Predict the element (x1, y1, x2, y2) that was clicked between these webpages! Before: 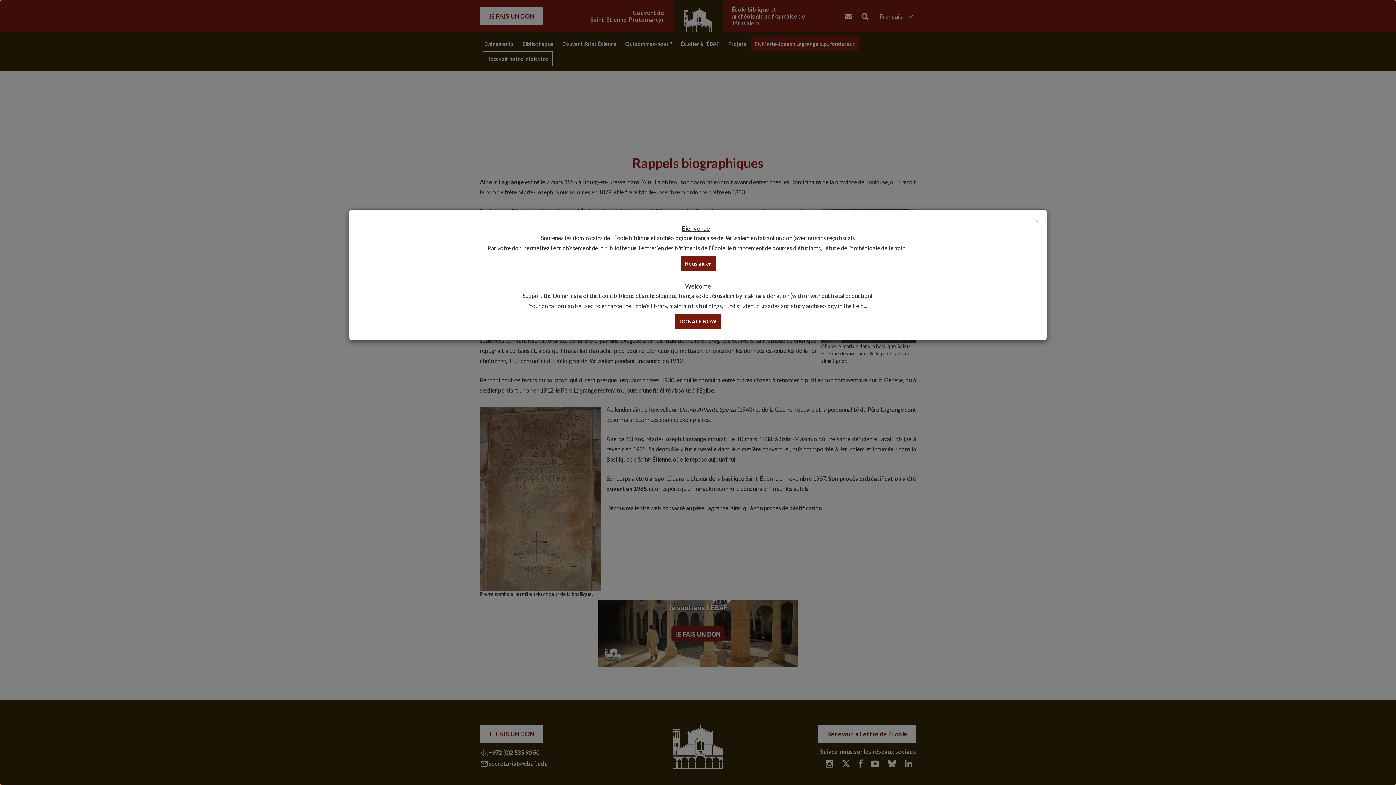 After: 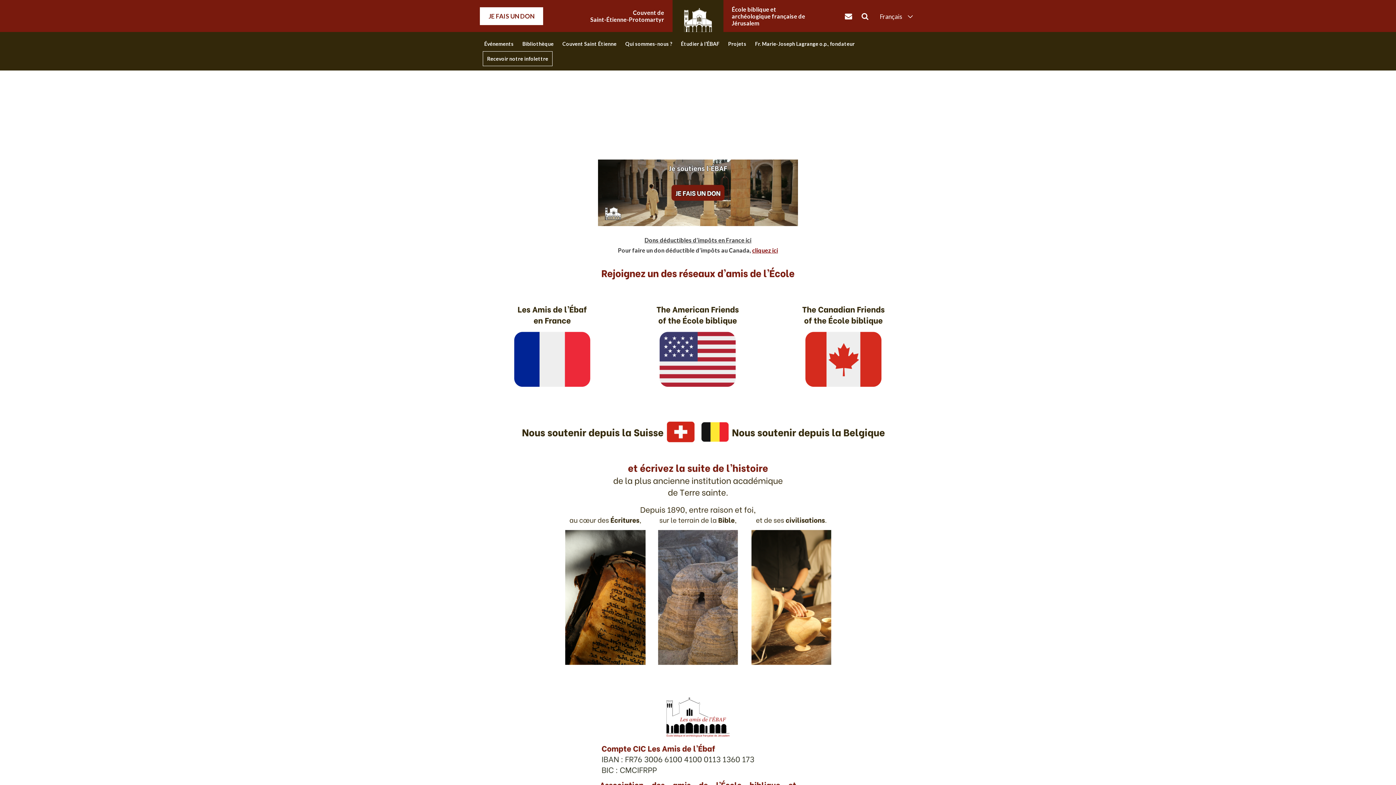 Action: label: Nous aider bbox: (680, 256, 715, 271)